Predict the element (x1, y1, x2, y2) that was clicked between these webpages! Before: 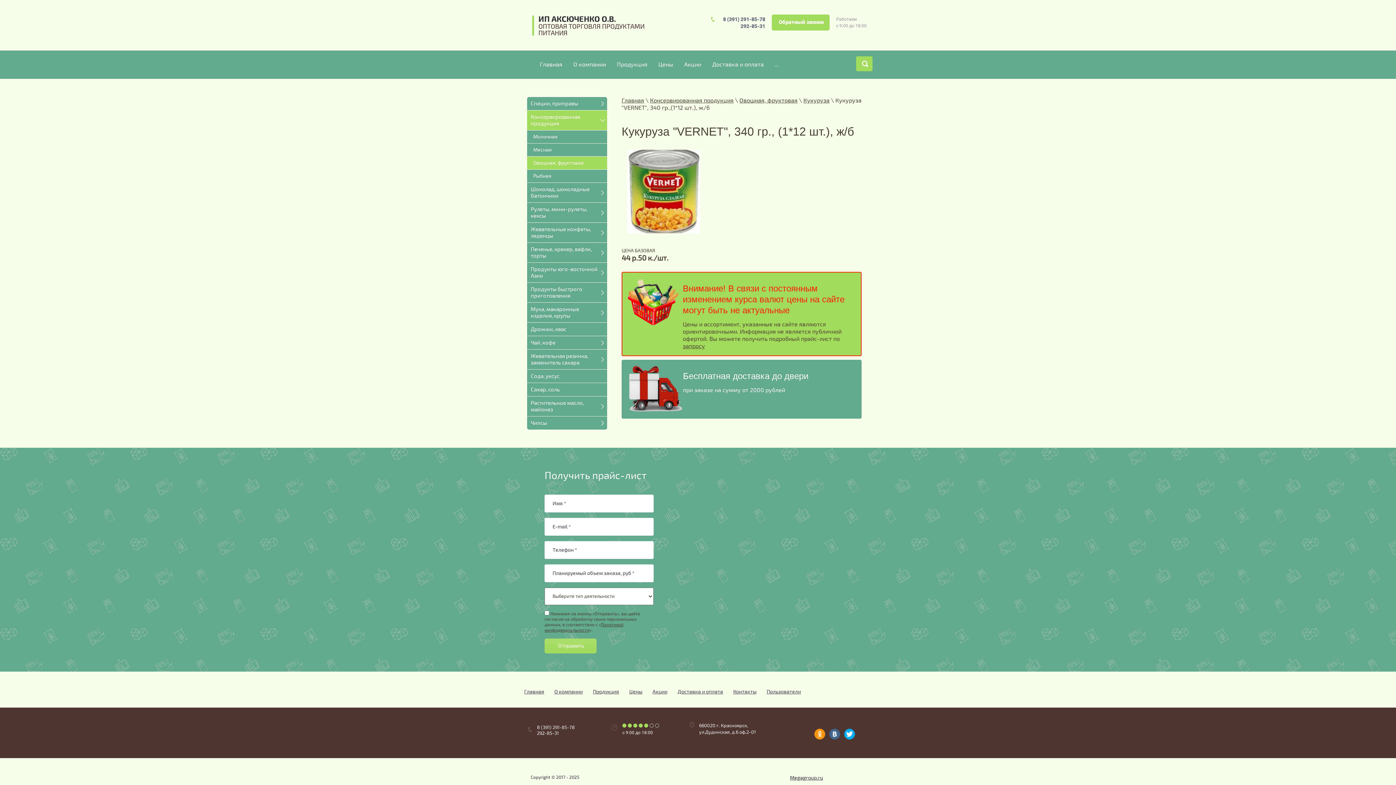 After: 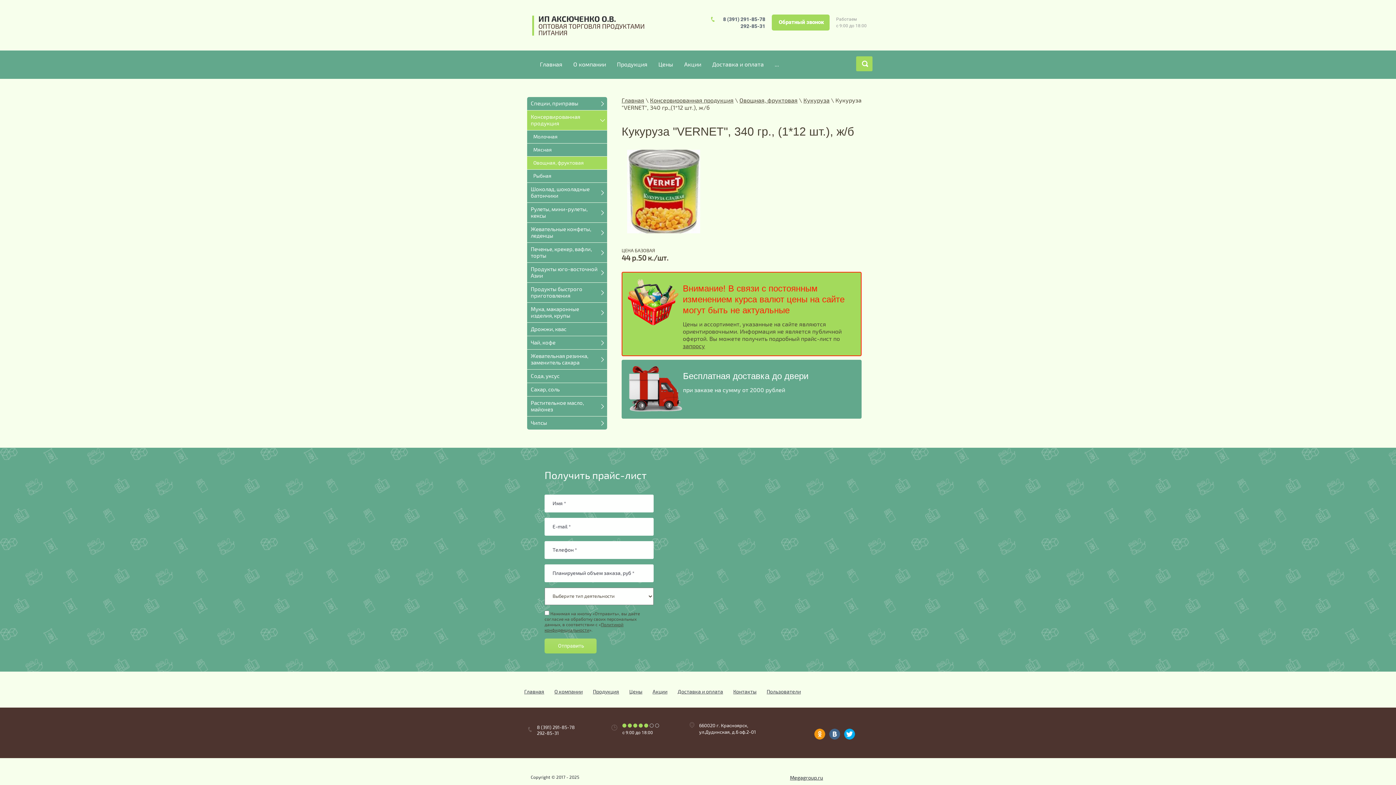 Action: bbox: (740, 23, 765, 29) label: 292-85-31